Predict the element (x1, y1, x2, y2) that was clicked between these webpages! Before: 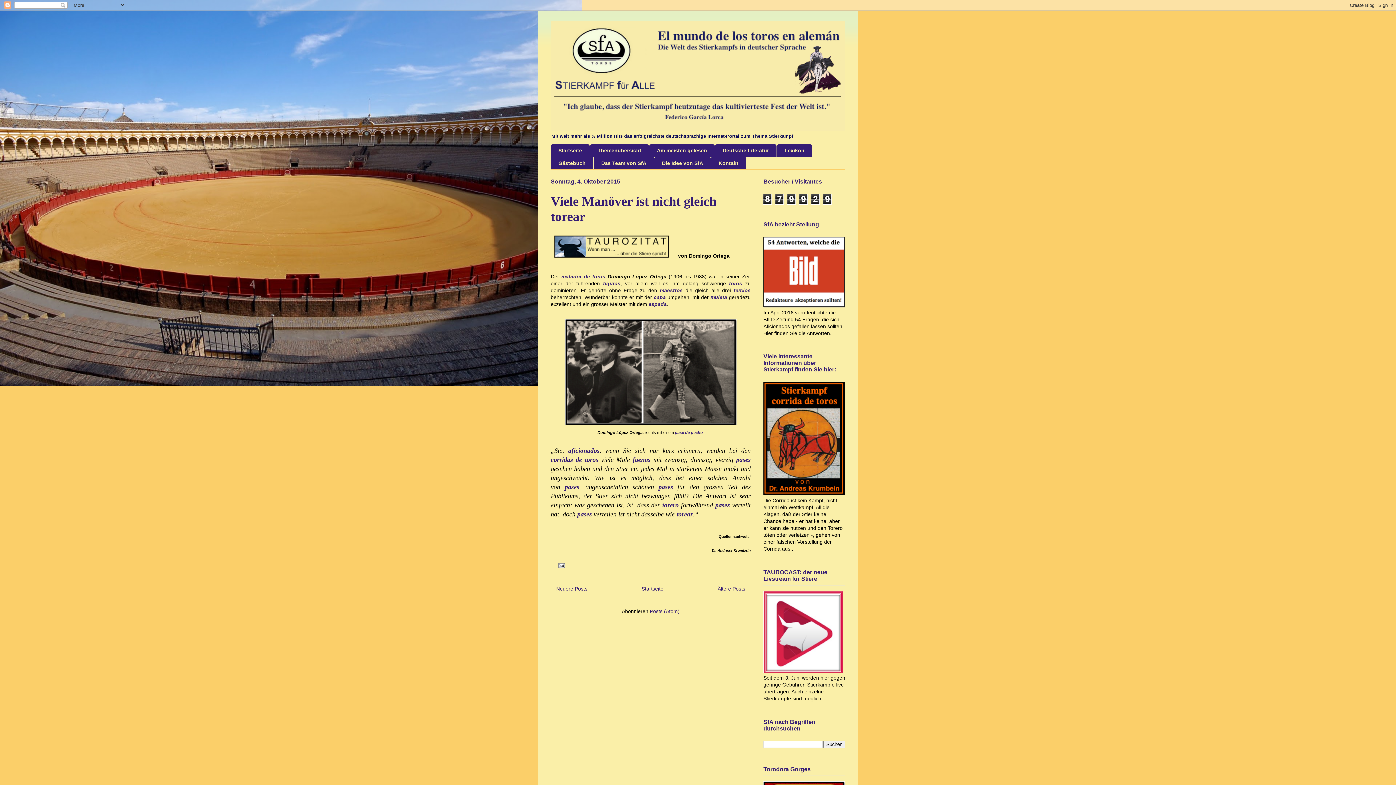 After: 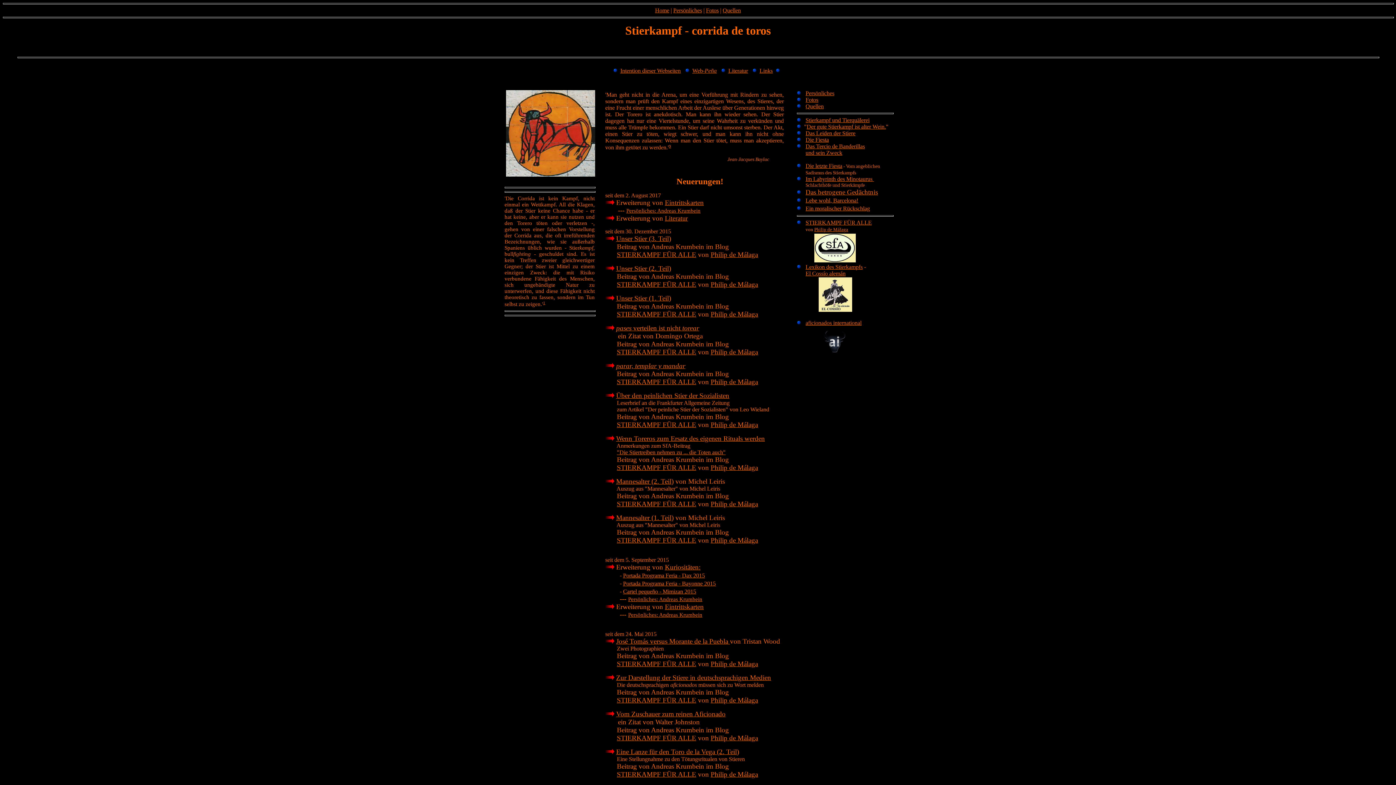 Action: bbox: (763, 491, 845, 496)